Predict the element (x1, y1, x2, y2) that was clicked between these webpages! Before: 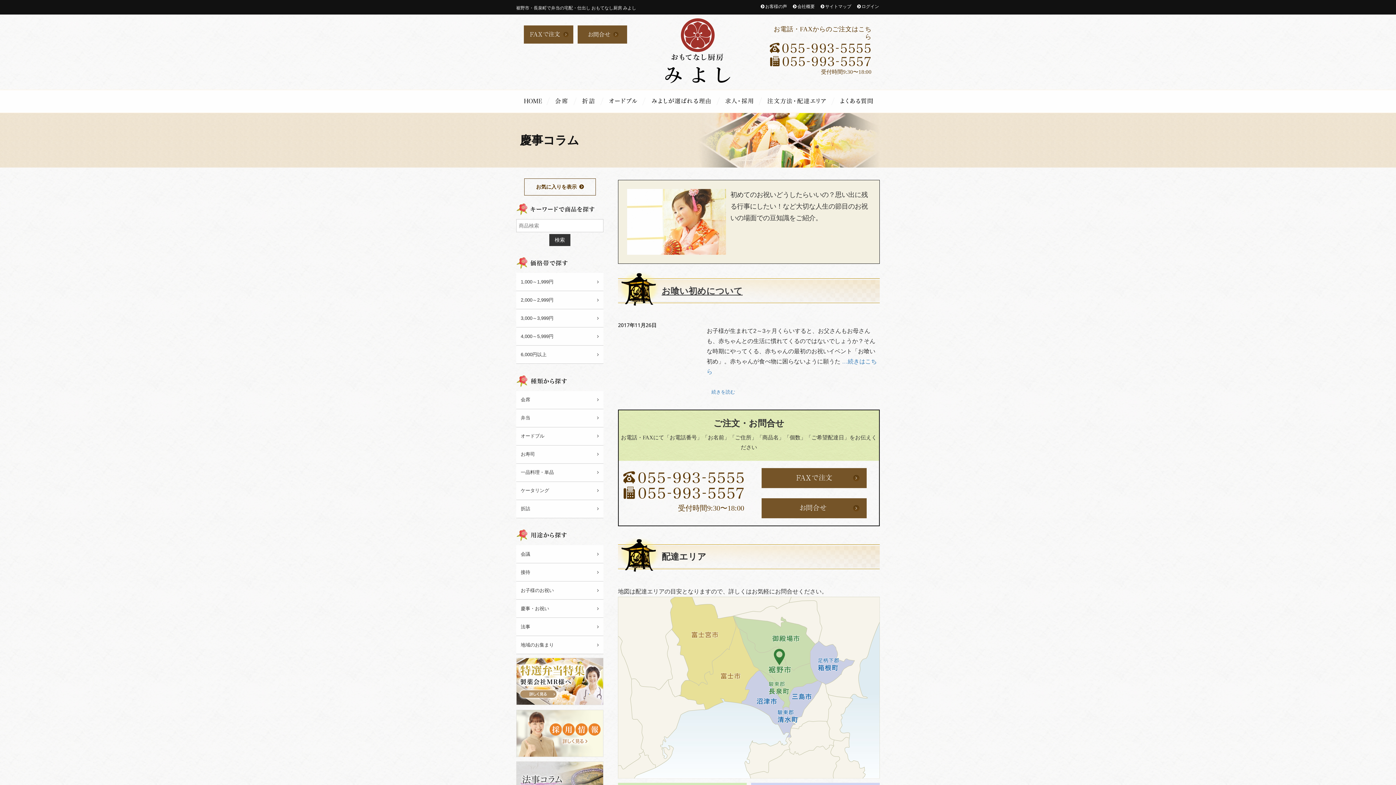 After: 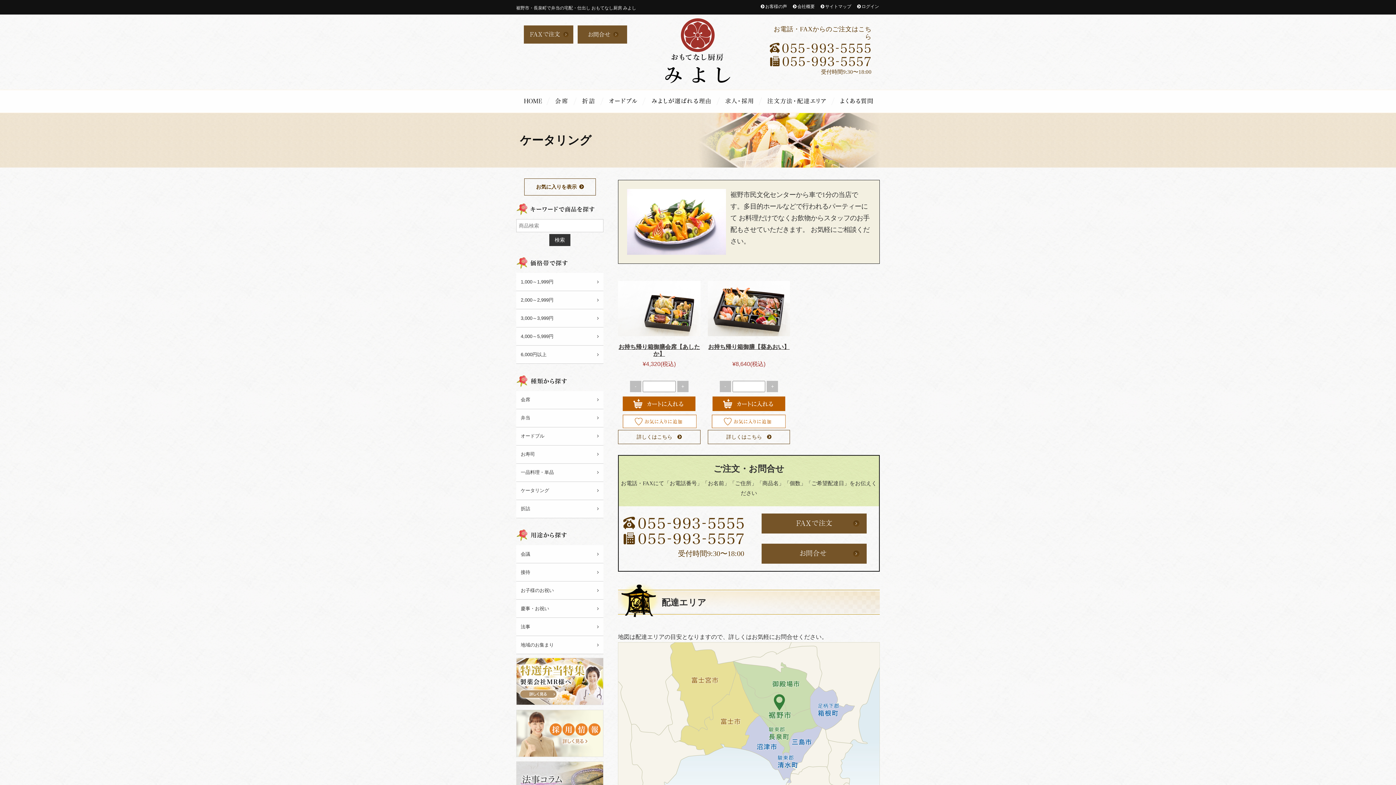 Action: label: ケータリング bbox: (516, 482, 603, 499)